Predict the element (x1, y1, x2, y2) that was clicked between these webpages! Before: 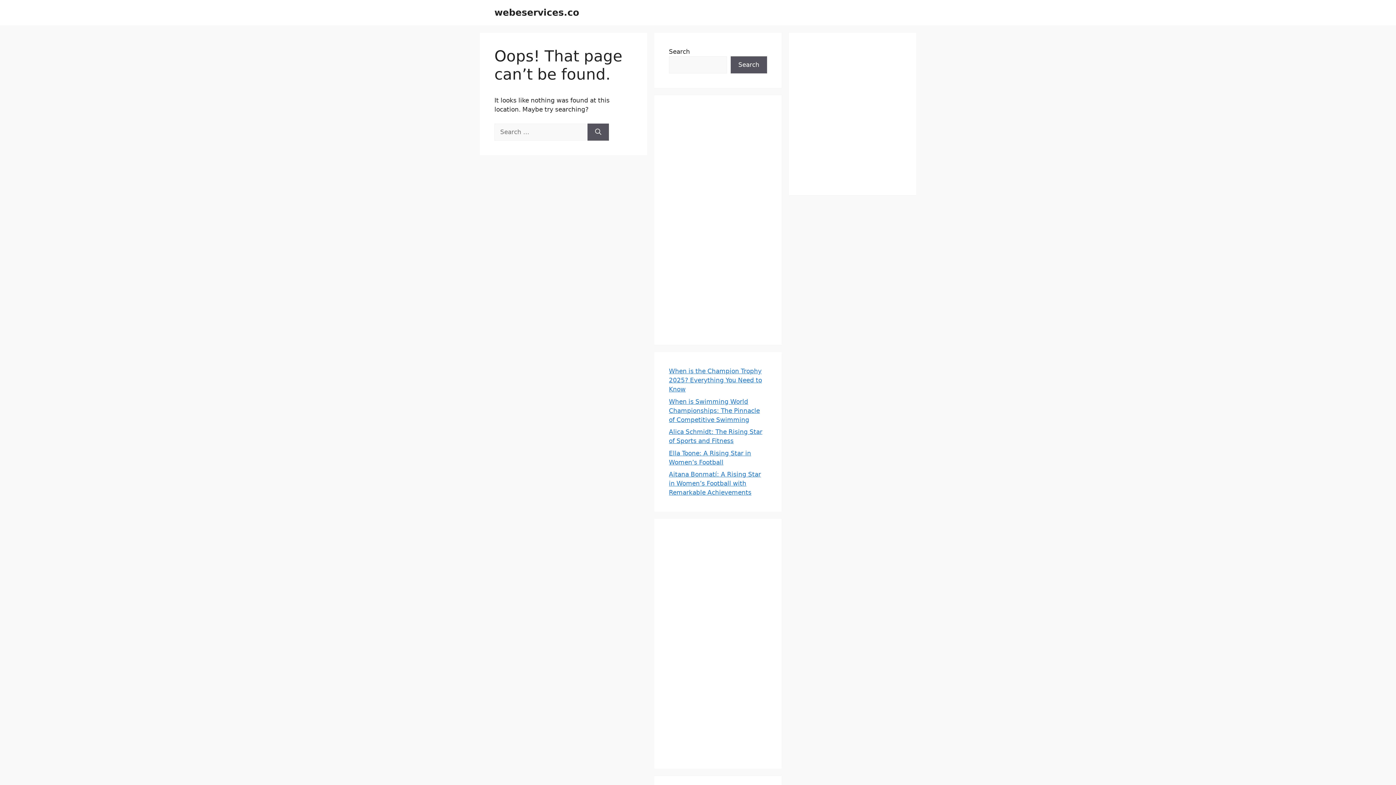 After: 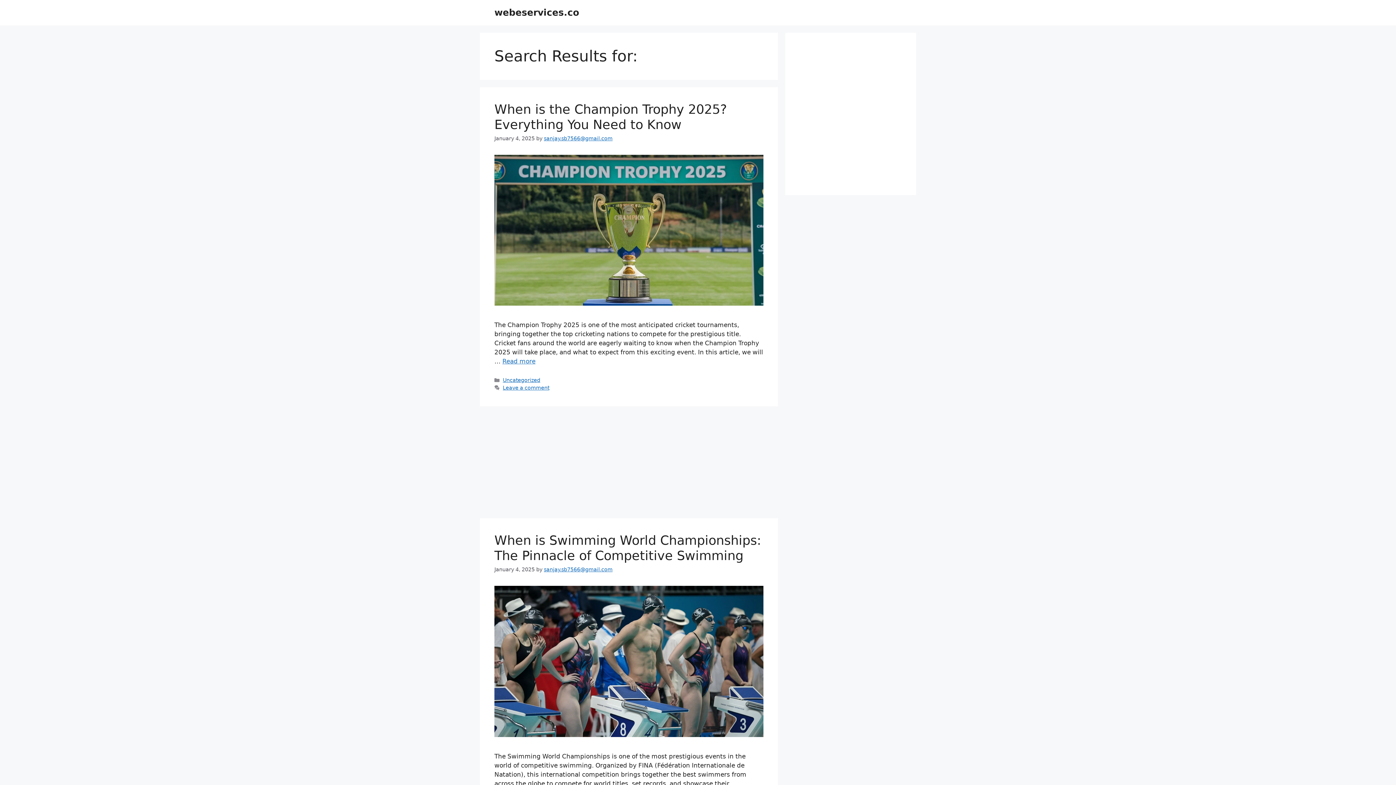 Action: bbox: (587, 123, 609, 140) label: Search